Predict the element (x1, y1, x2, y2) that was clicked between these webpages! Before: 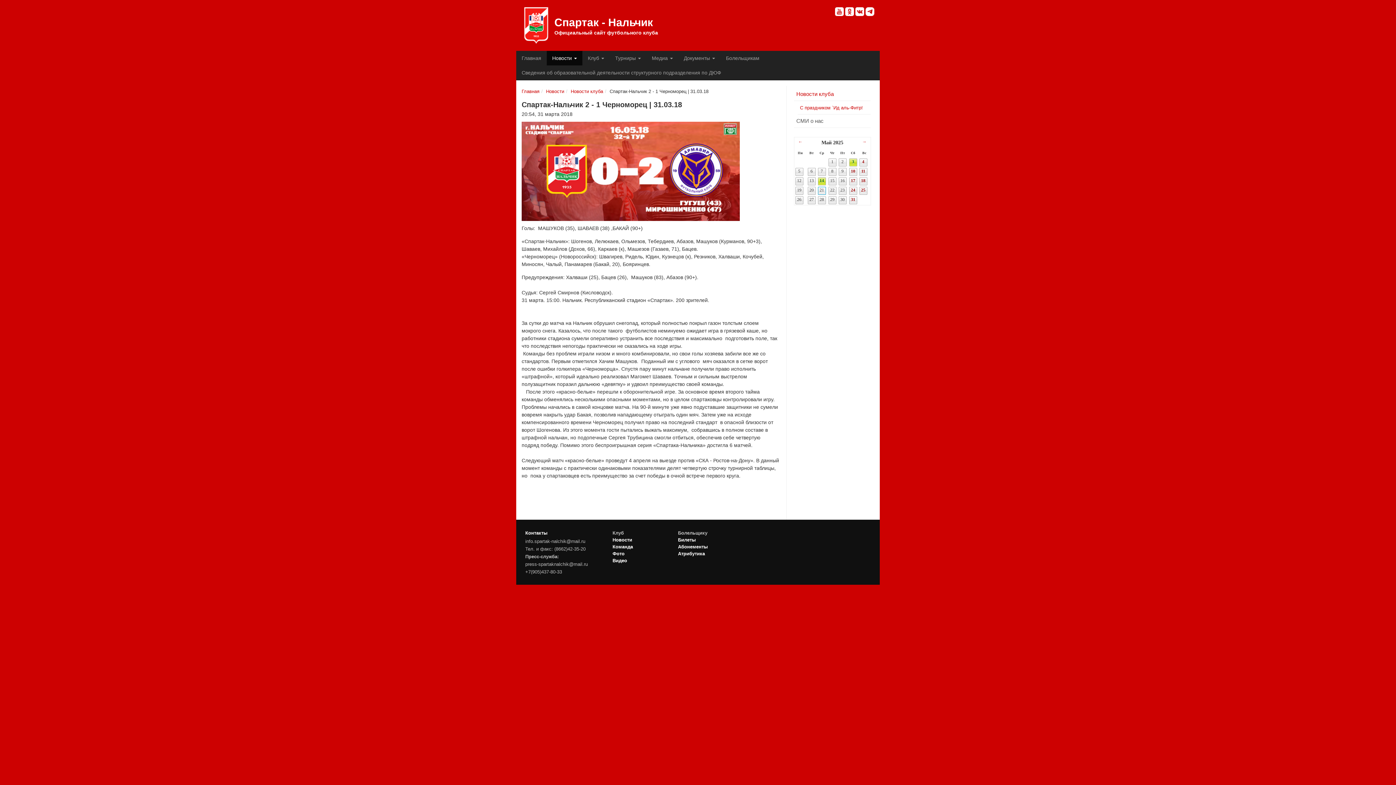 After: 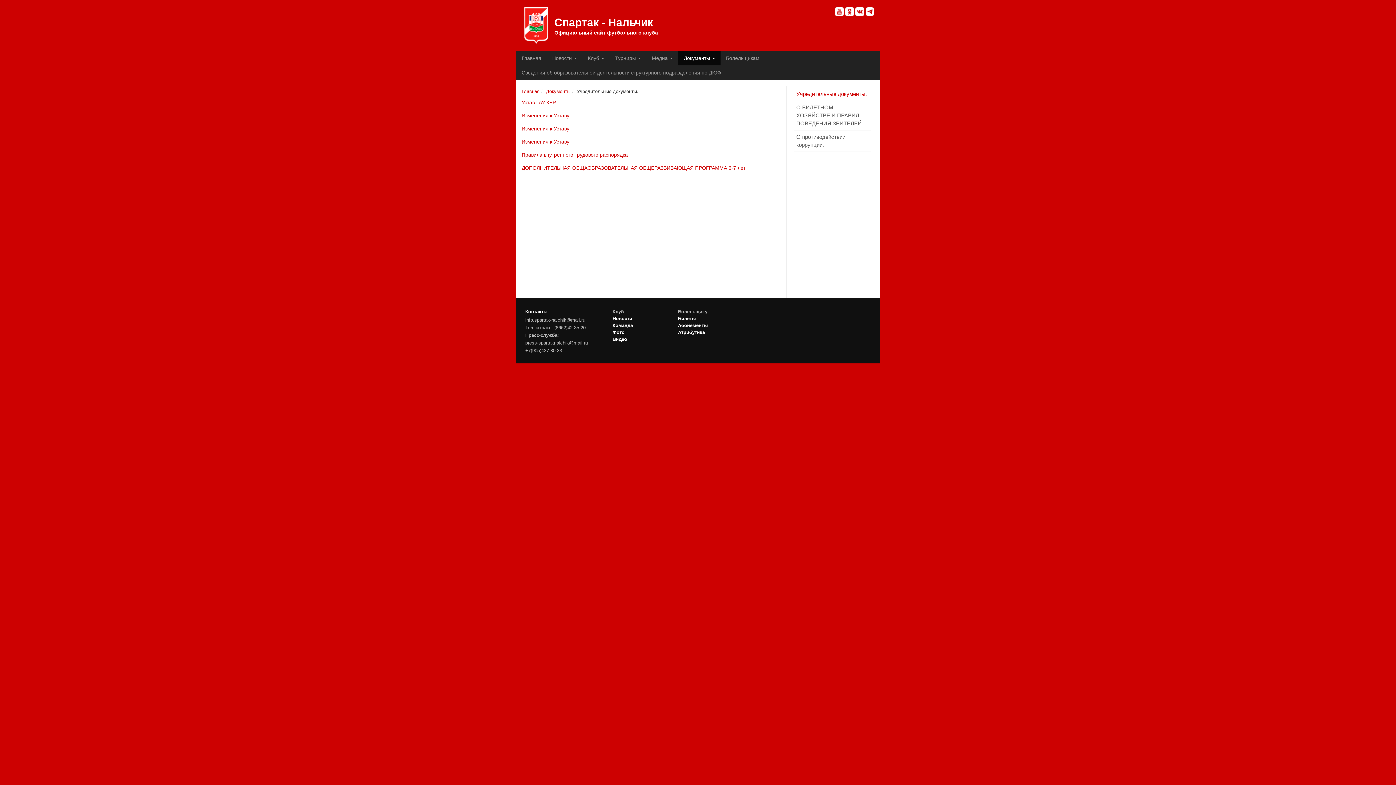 Action: label: Документы  bbox: (678, 50, 720, 65)